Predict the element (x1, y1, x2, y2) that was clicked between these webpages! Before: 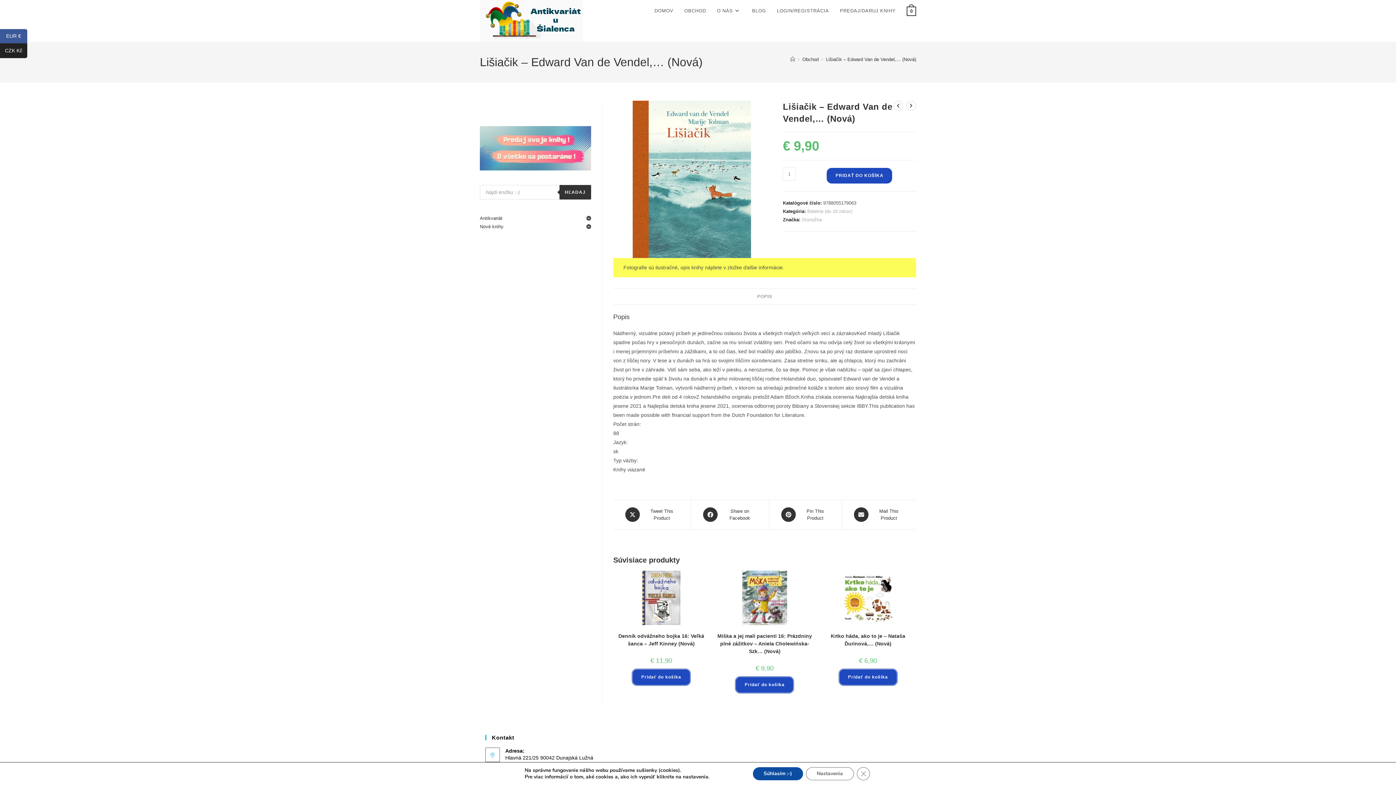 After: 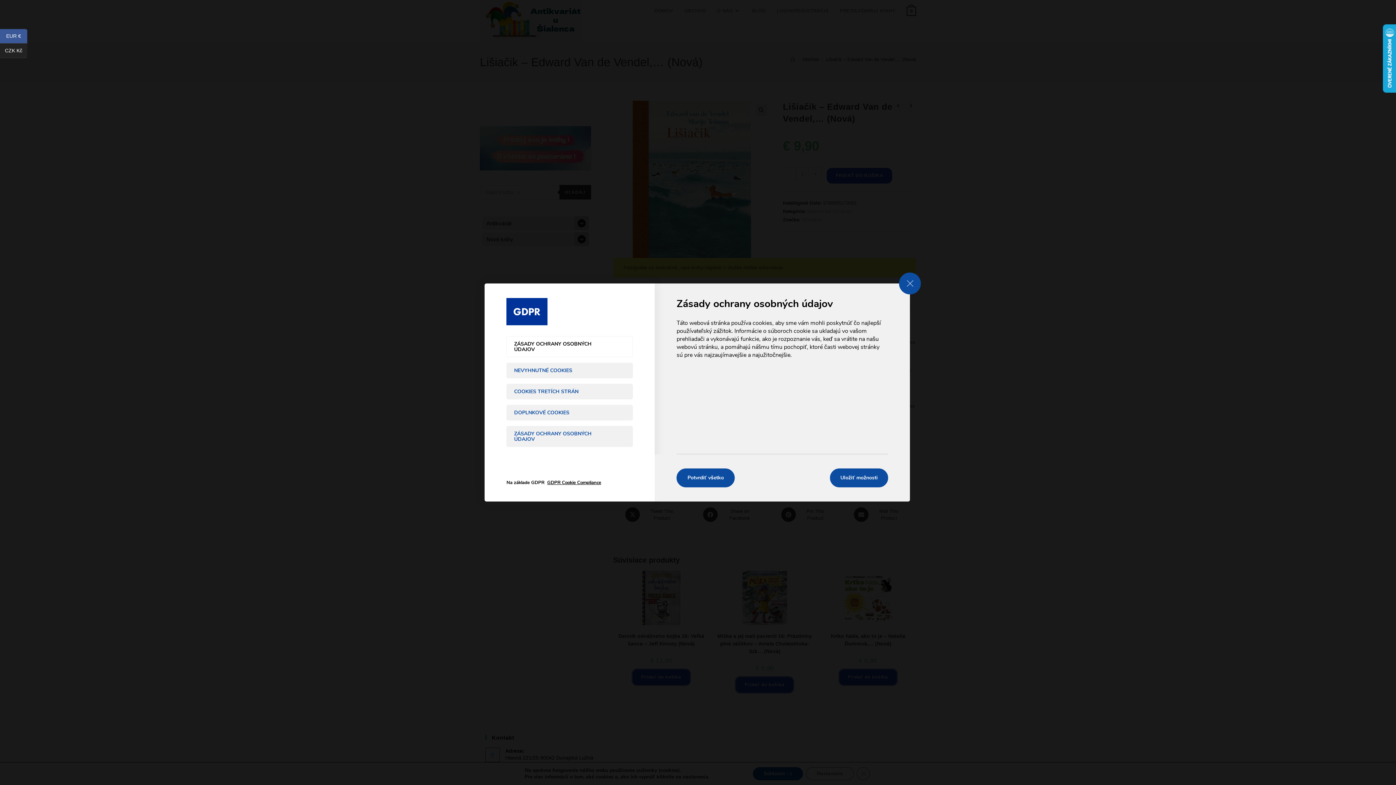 Action: label: Nastavenia bbox: (806, 767, 854, 780)